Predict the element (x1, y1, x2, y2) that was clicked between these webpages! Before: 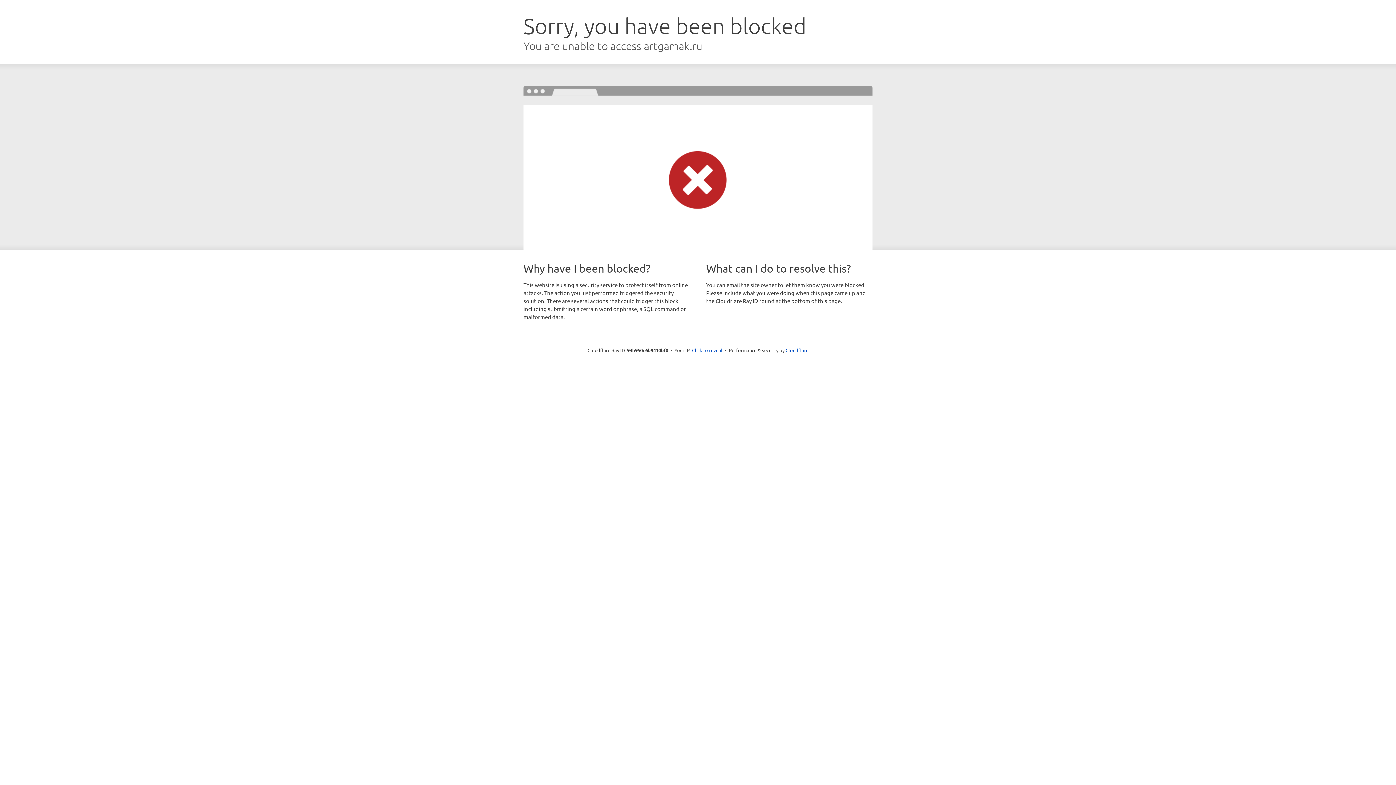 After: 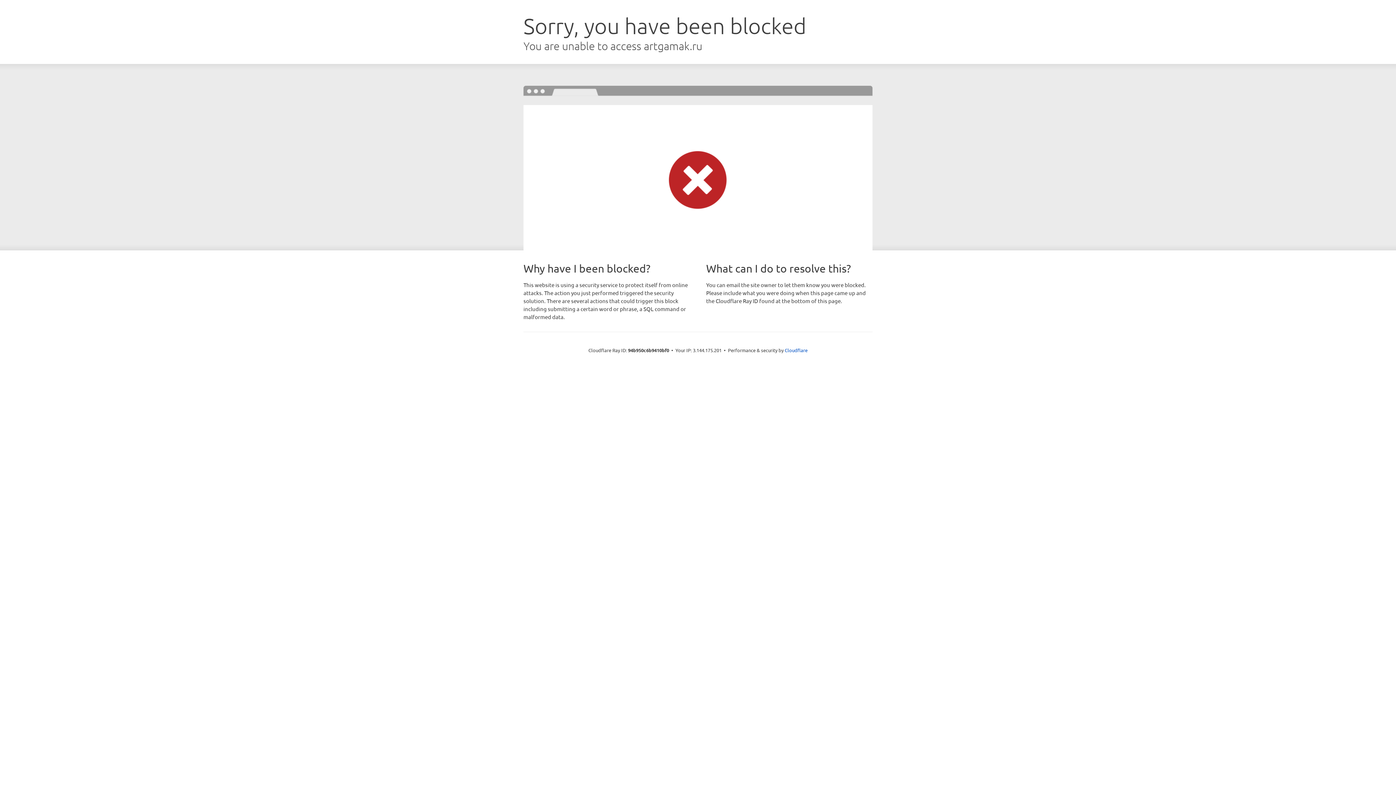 Action: label: Click to reveal bbox: (692, 346, 722, 353)